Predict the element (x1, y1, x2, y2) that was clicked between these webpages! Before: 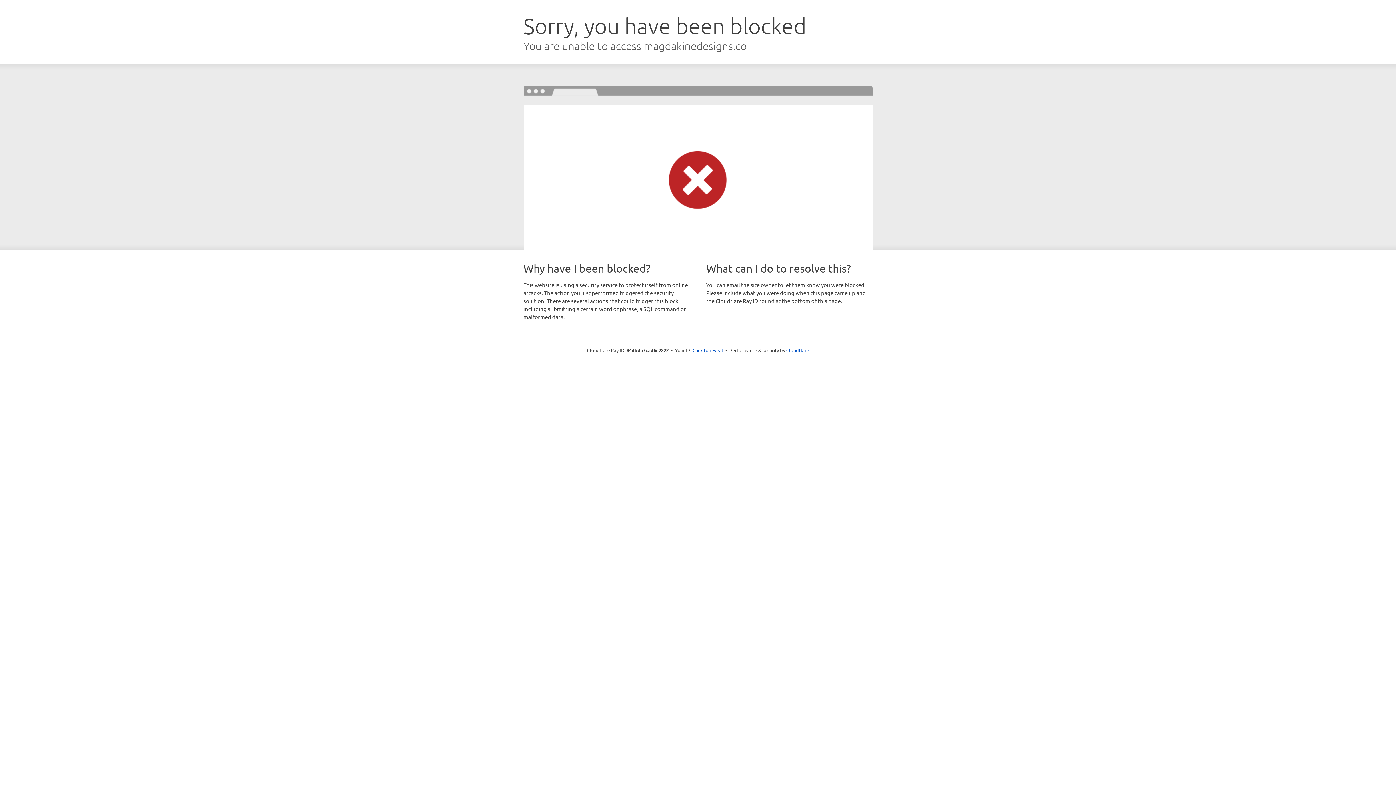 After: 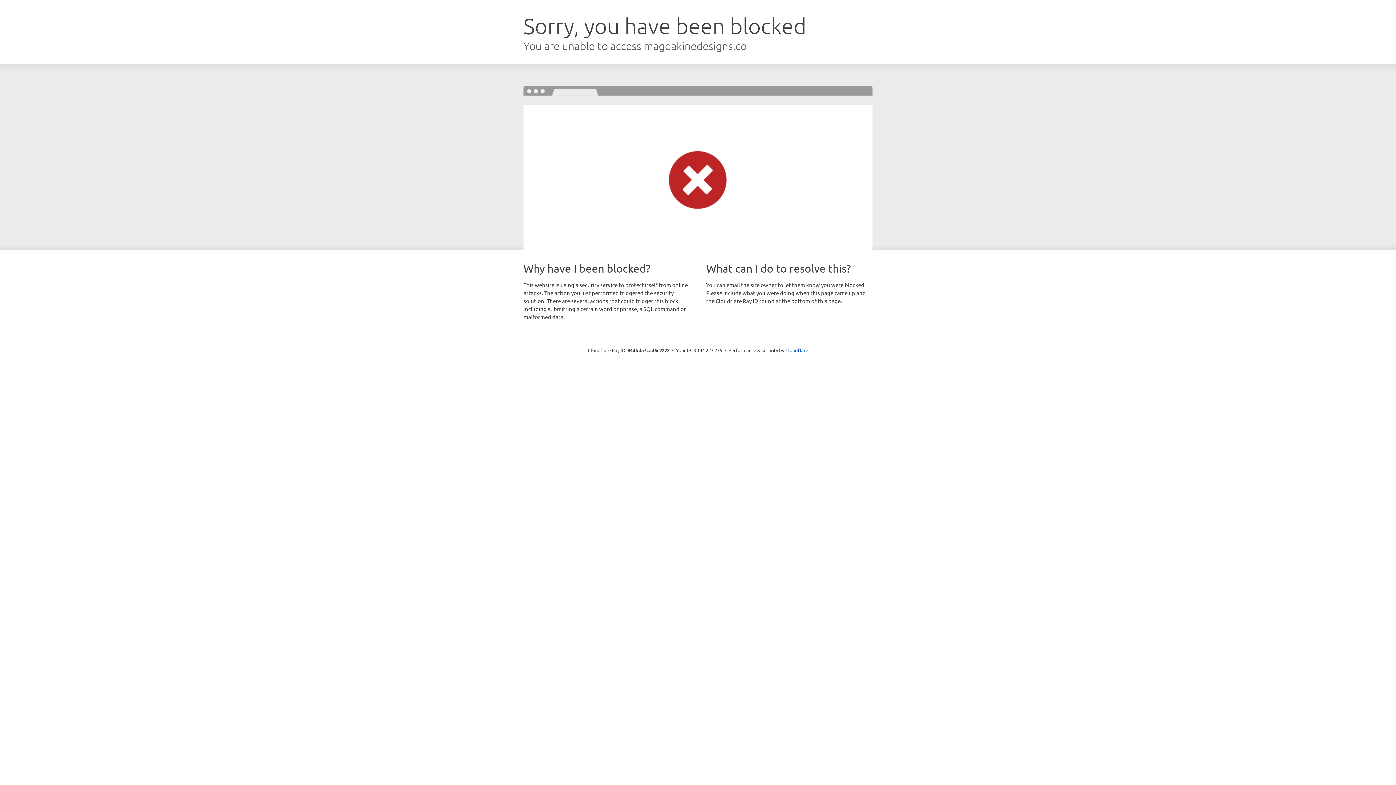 Action: bbox: (692, 346, 723, 353) label: Click to reveal